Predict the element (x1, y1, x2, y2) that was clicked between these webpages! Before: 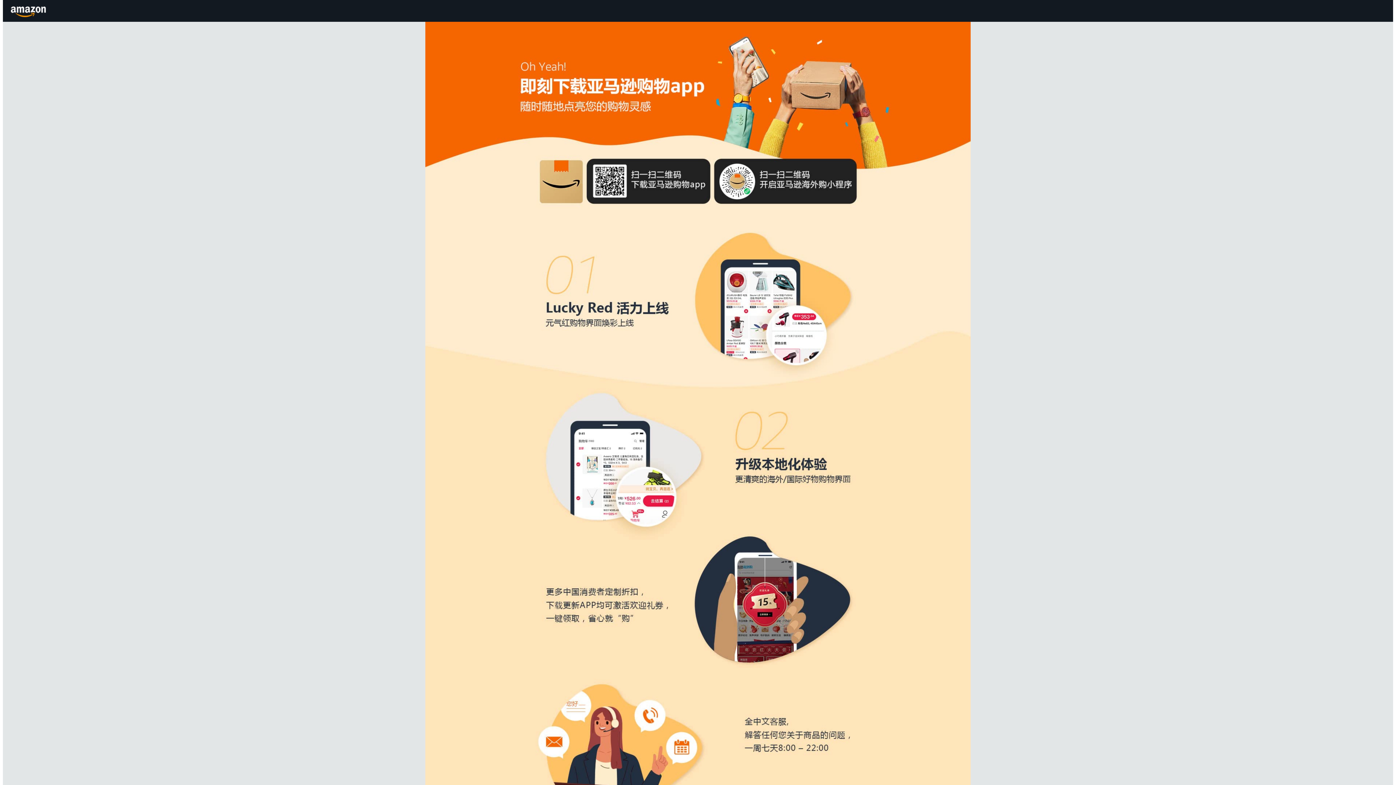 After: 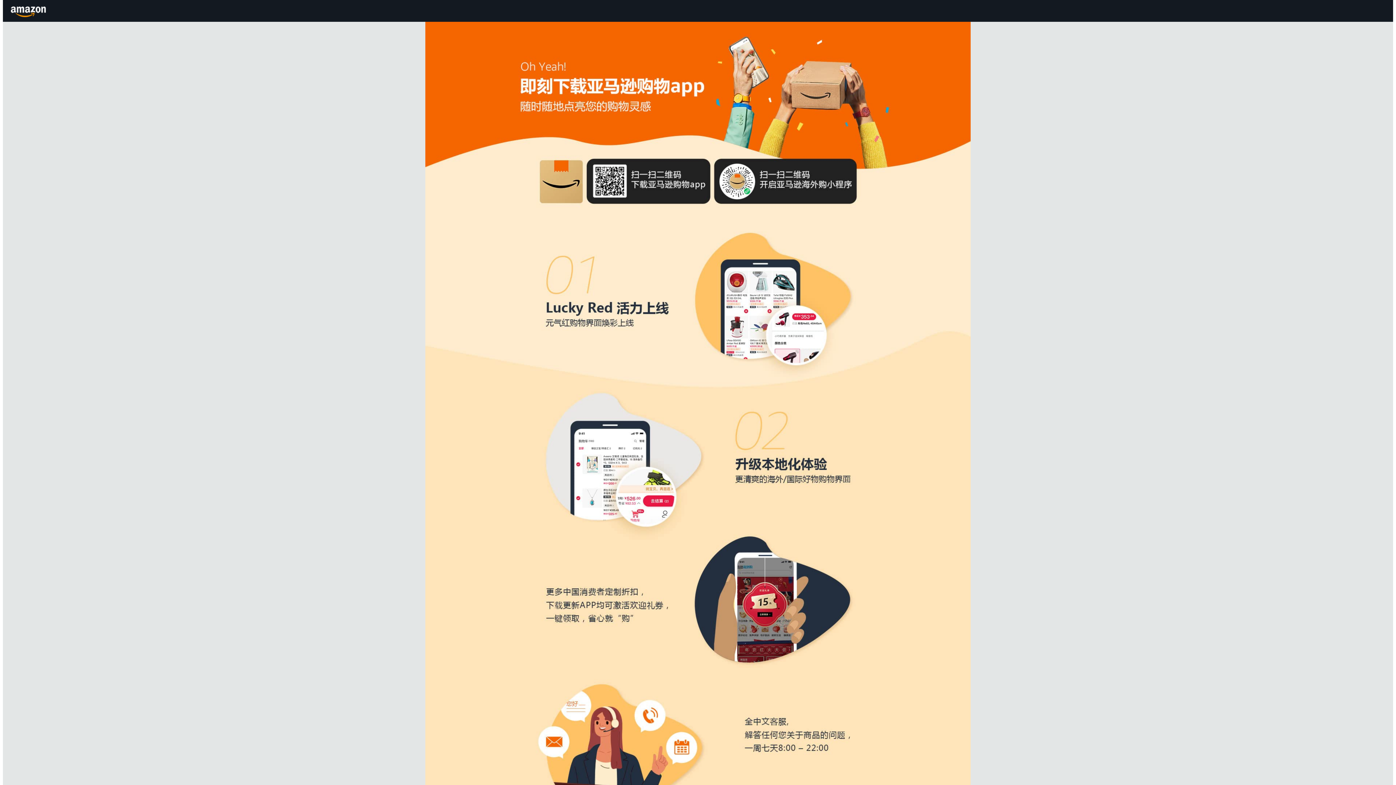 Action: bbox: (8, 1, 49, 20) label: Amazon.cn